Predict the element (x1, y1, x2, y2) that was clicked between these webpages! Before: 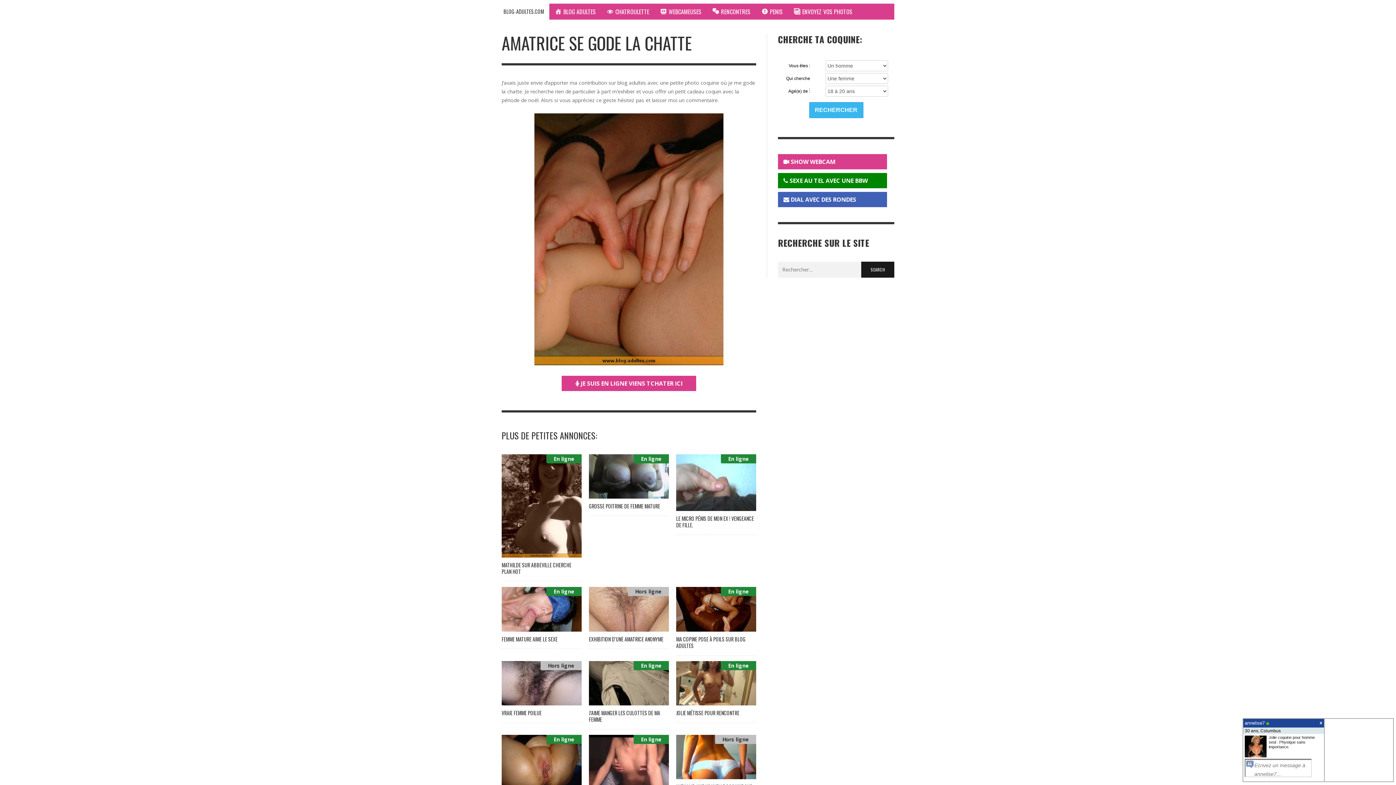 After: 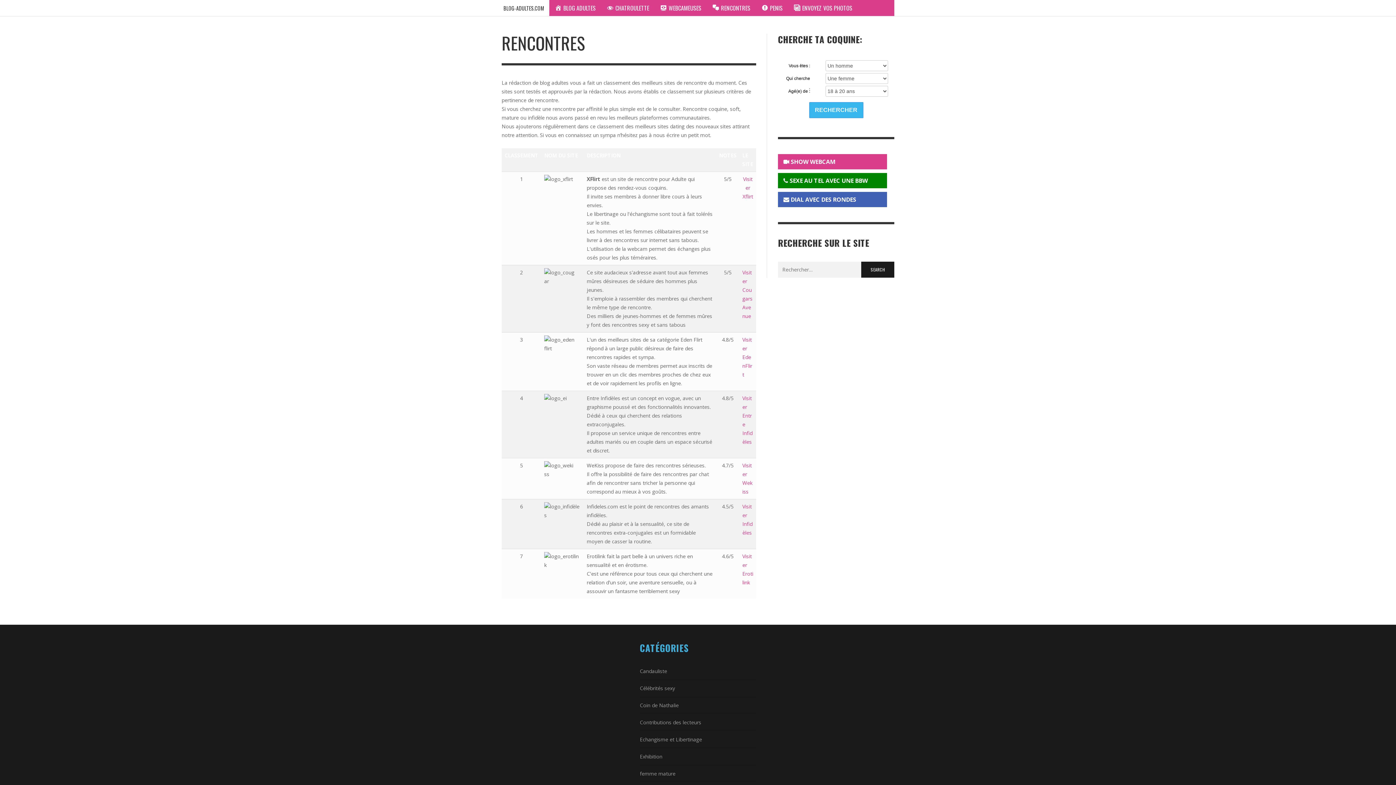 Action: label: RENCONTRES bbox: (707, 3, 756, 19)